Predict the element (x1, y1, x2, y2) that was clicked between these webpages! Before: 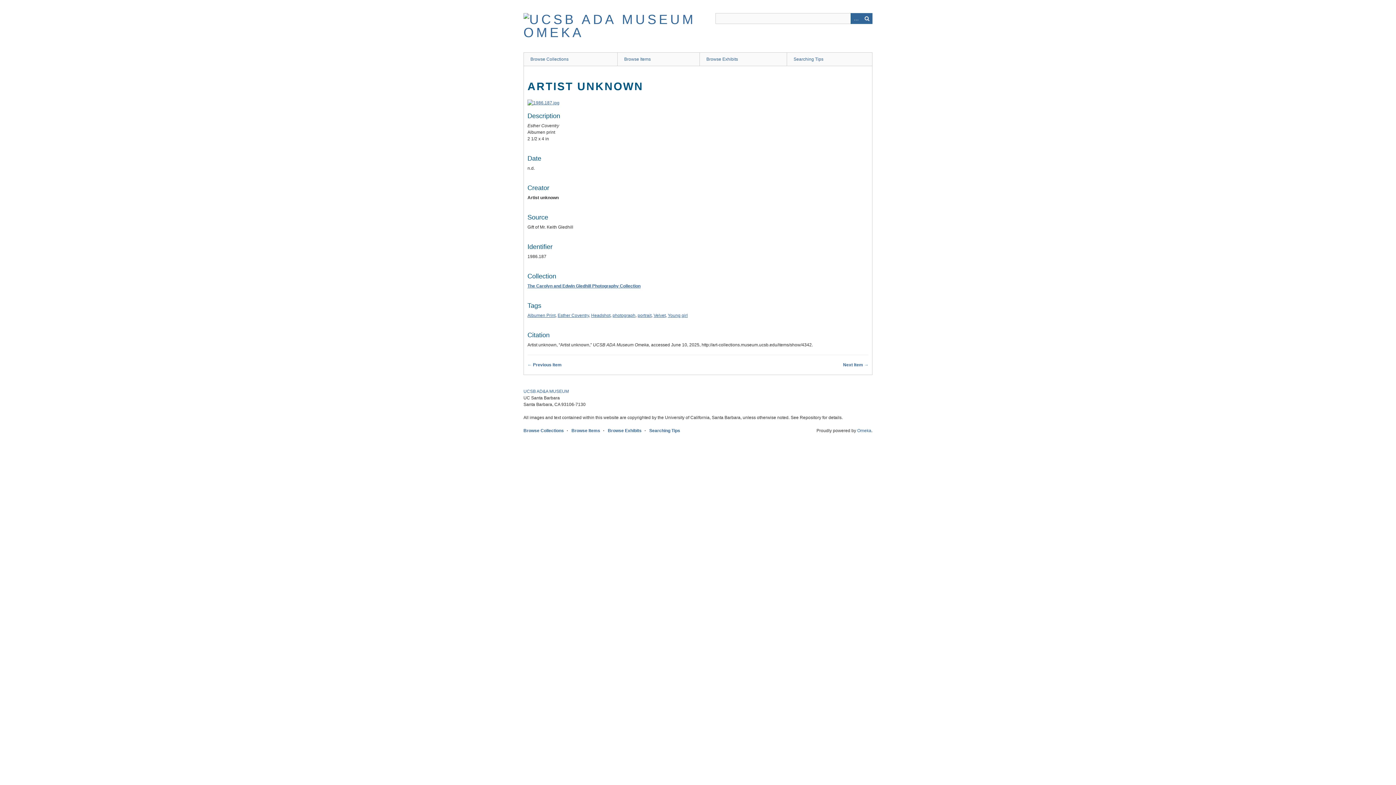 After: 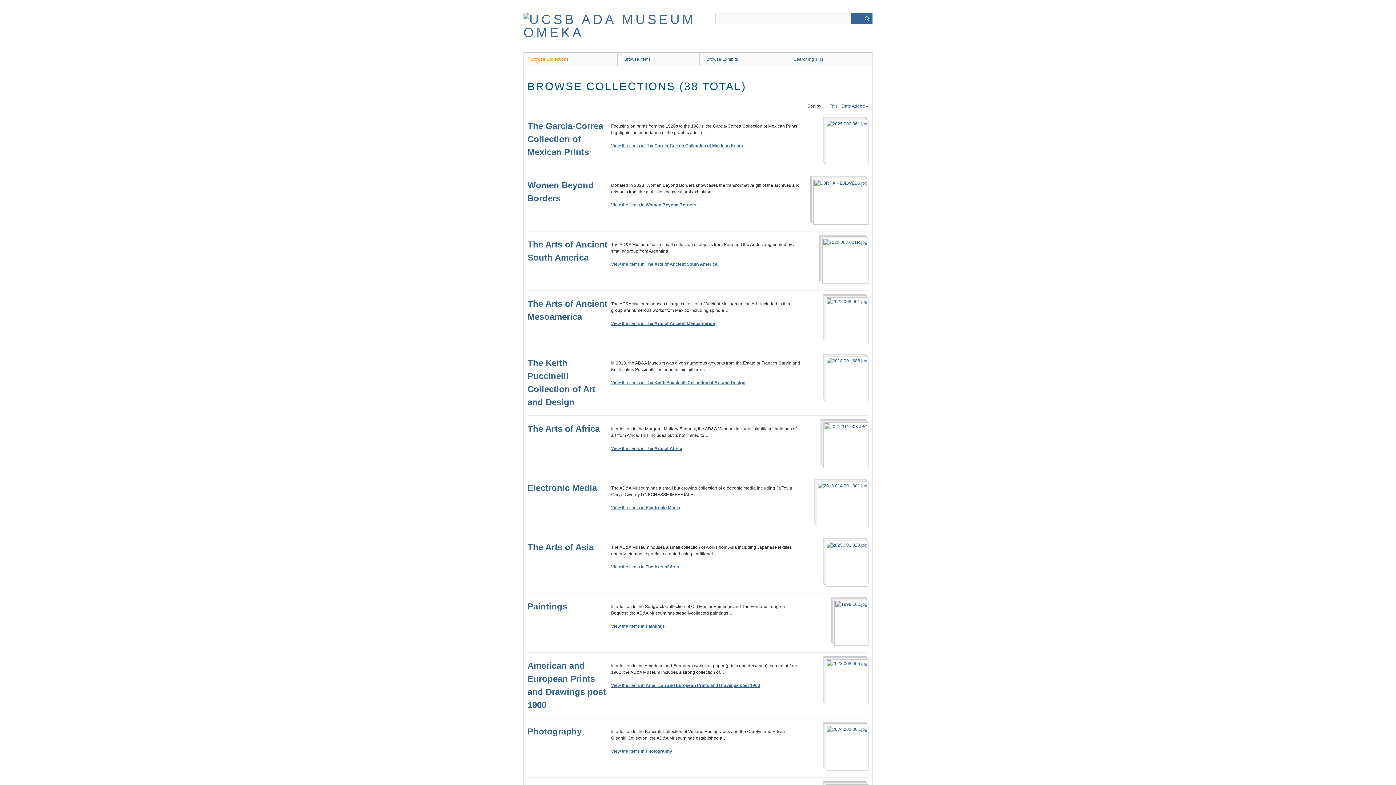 Action: label: Browse Collections bbox: (523, 428, 564, 433)